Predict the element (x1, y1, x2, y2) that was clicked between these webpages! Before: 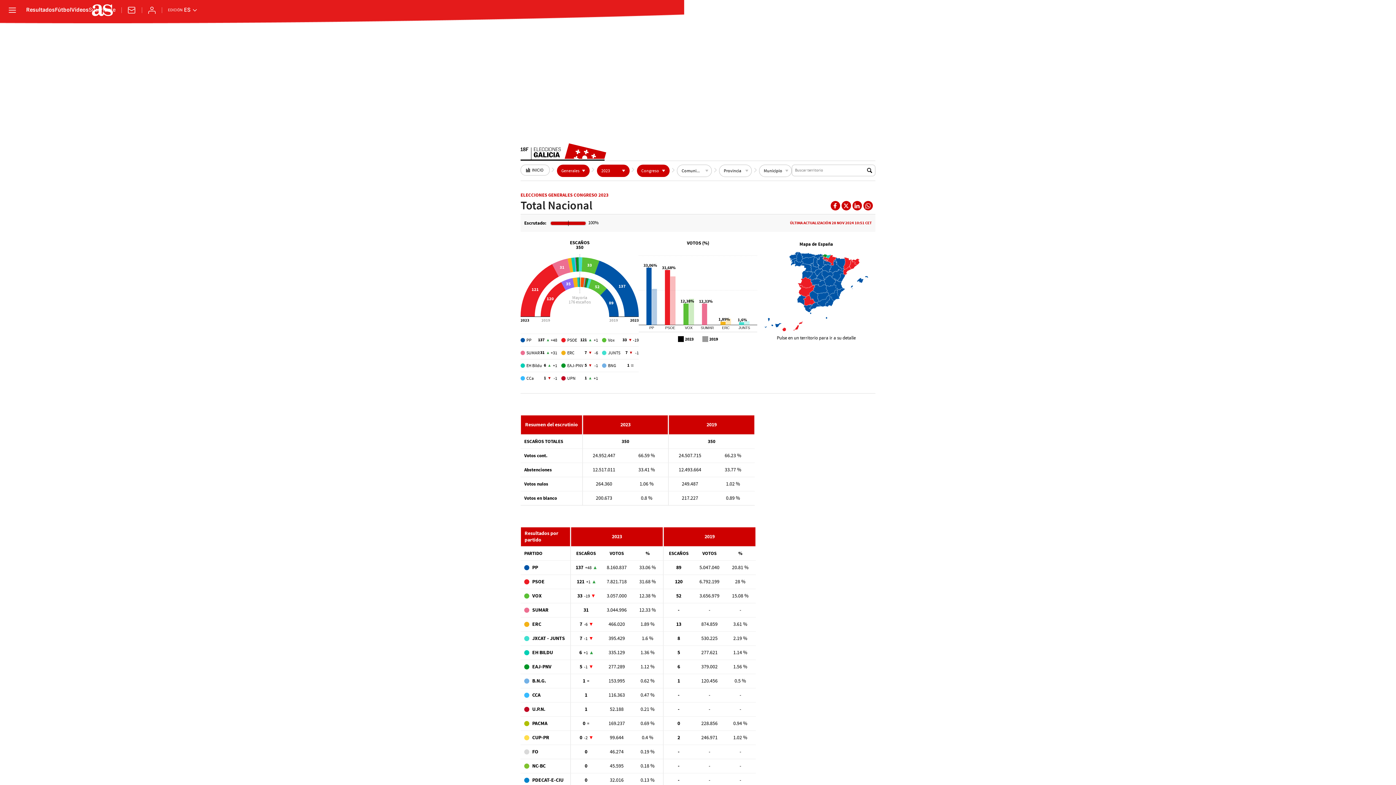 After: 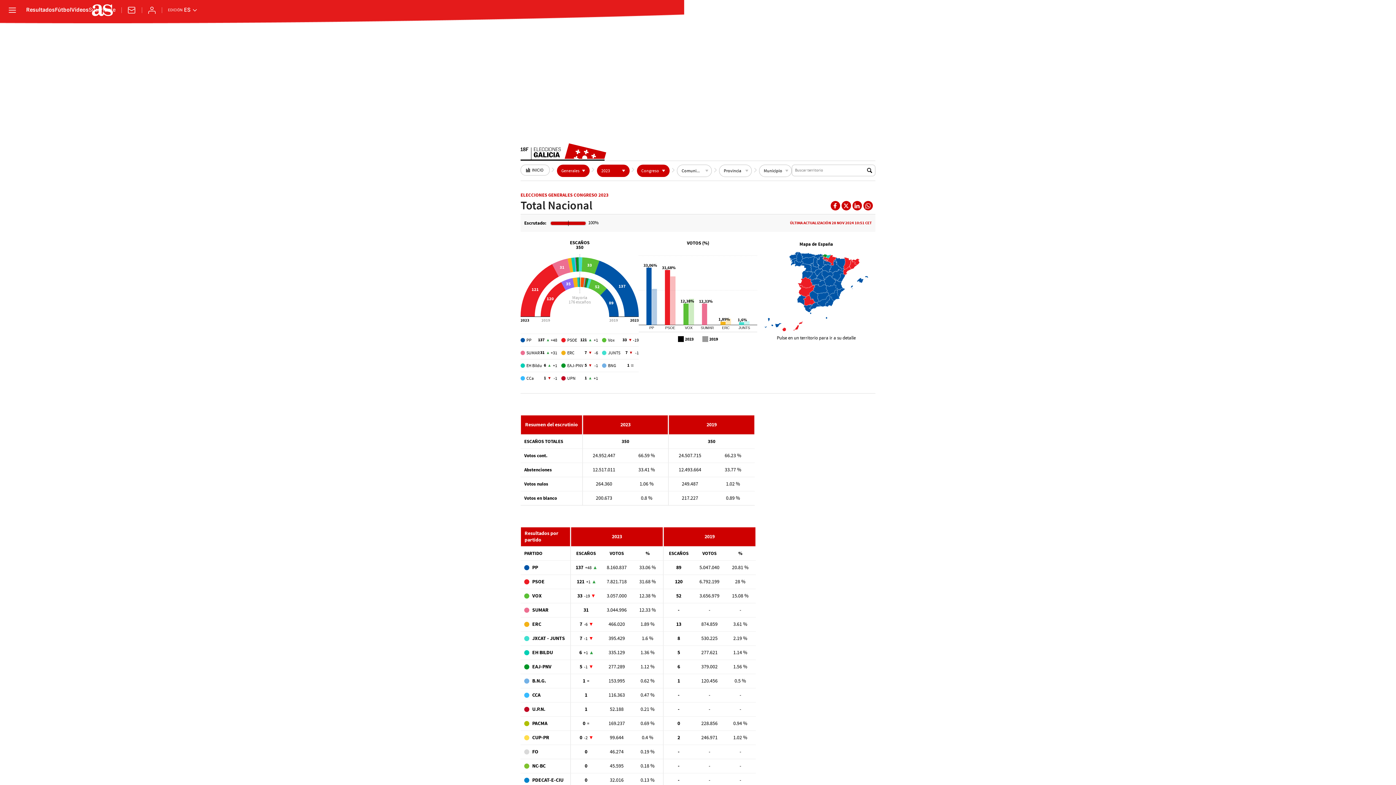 Action: bbox: (830, 201, 840, 210)